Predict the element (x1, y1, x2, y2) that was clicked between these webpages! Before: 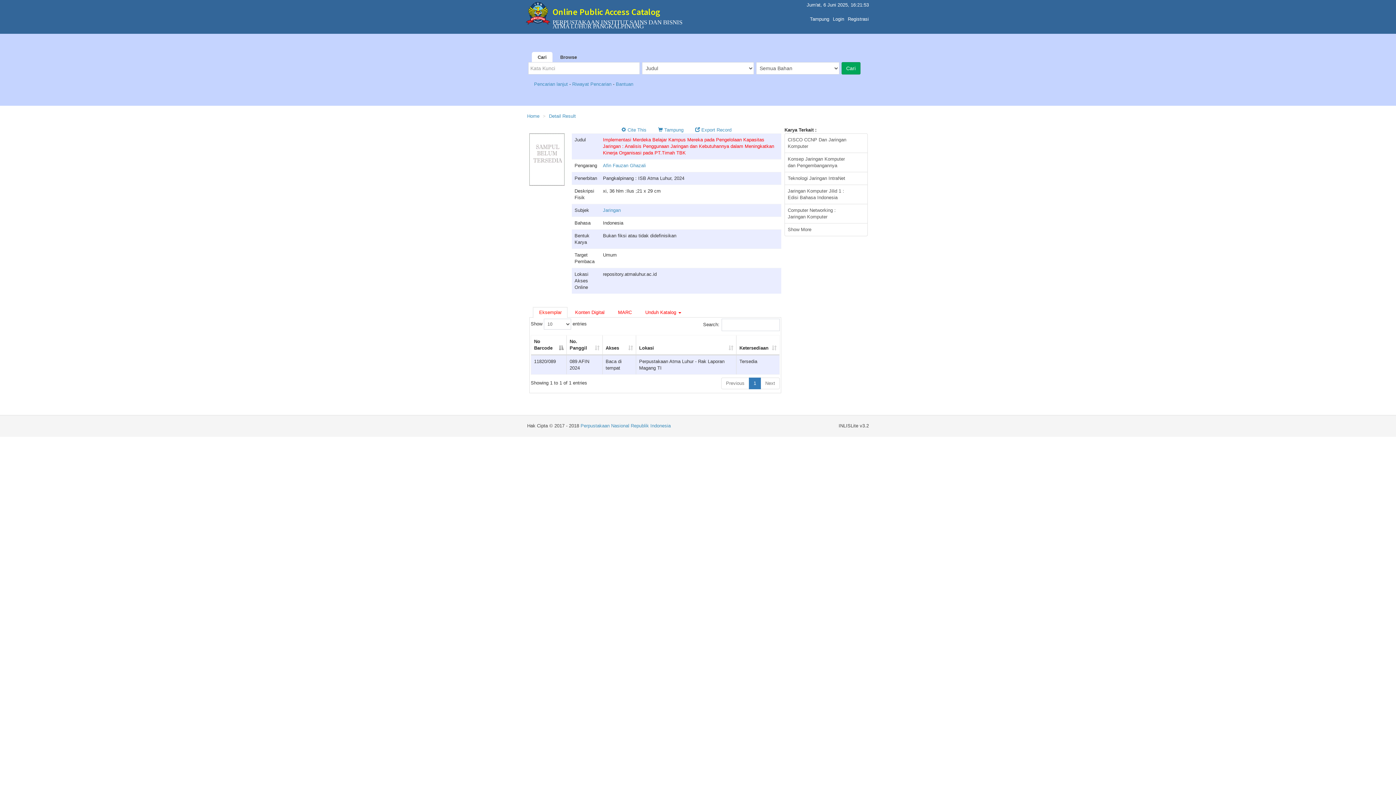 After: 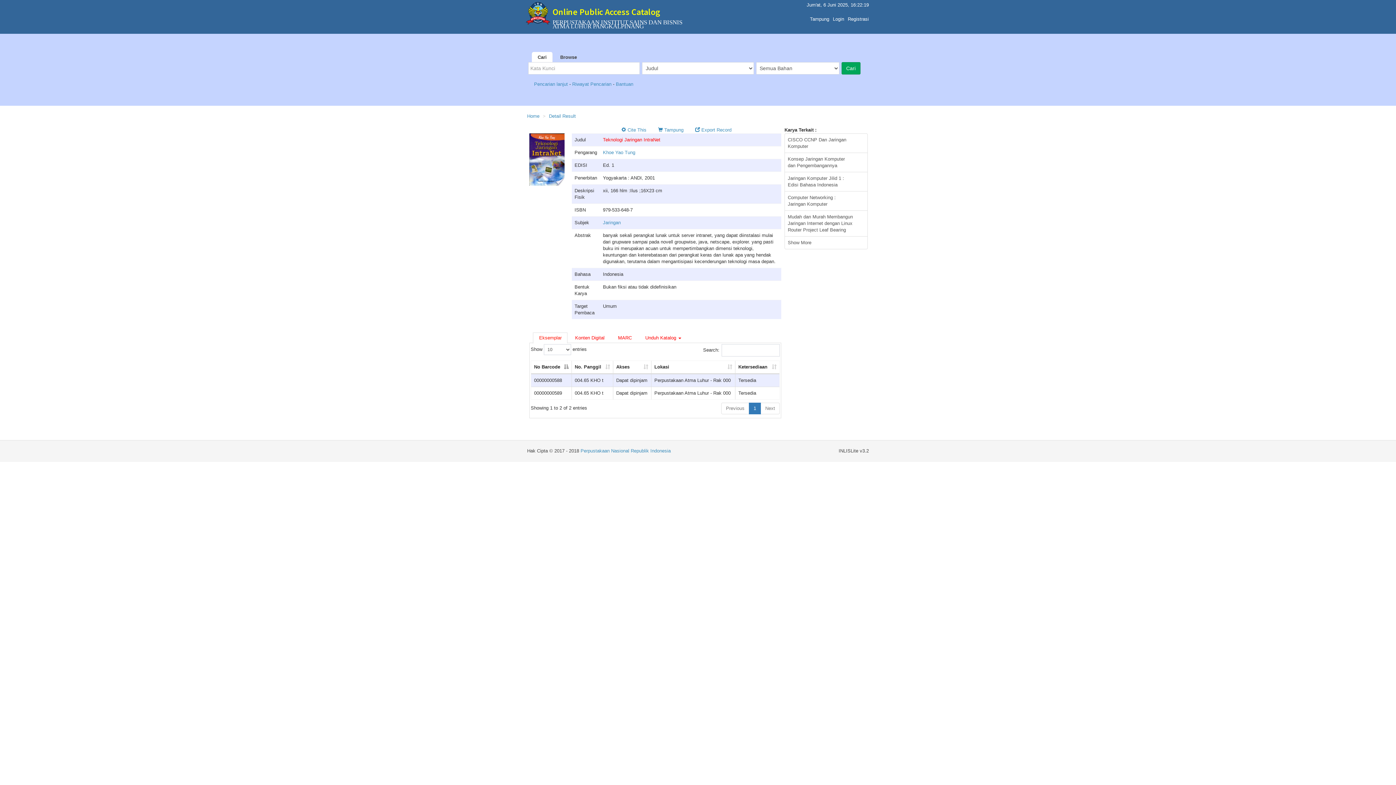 Action: label: Teknologi Jaringan IntraNet bbox: (784, 172, 868, 185)